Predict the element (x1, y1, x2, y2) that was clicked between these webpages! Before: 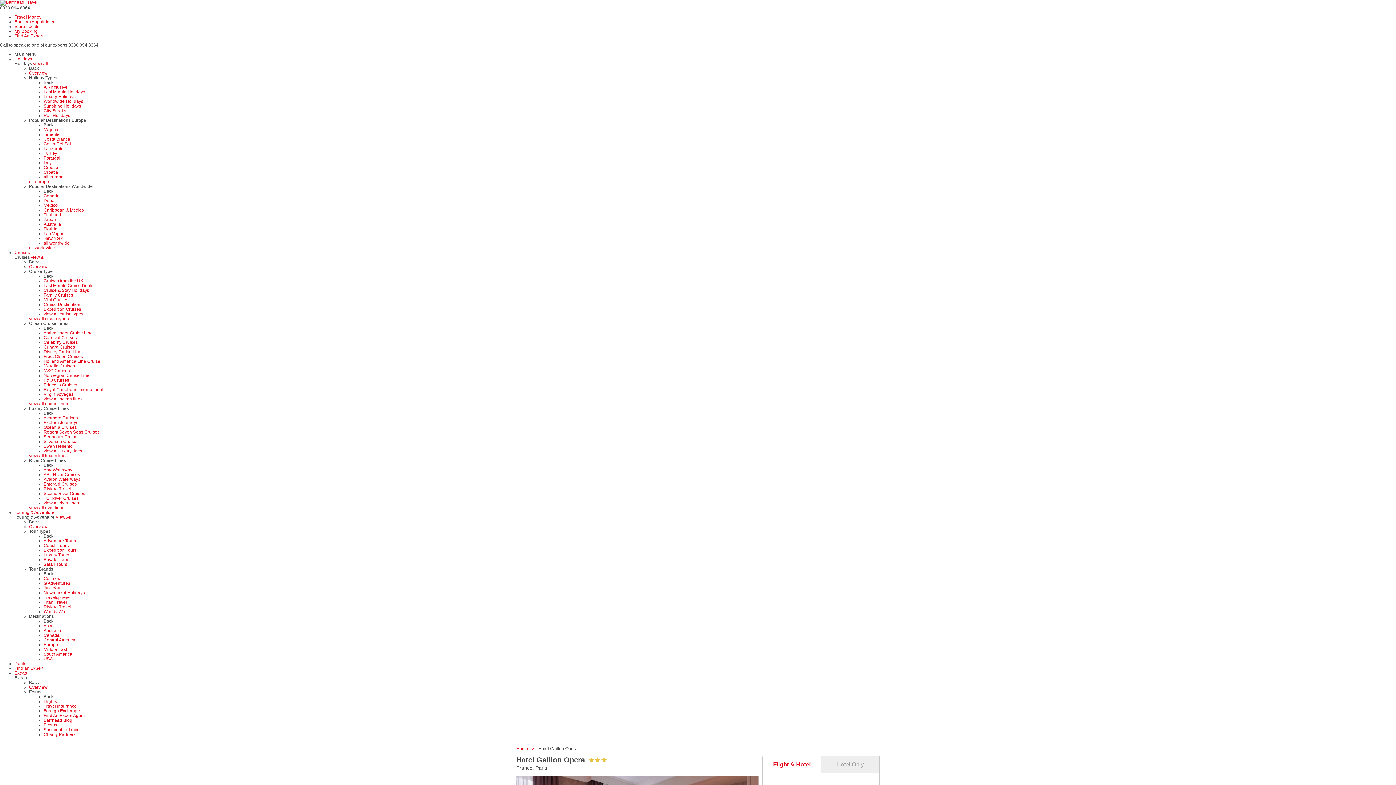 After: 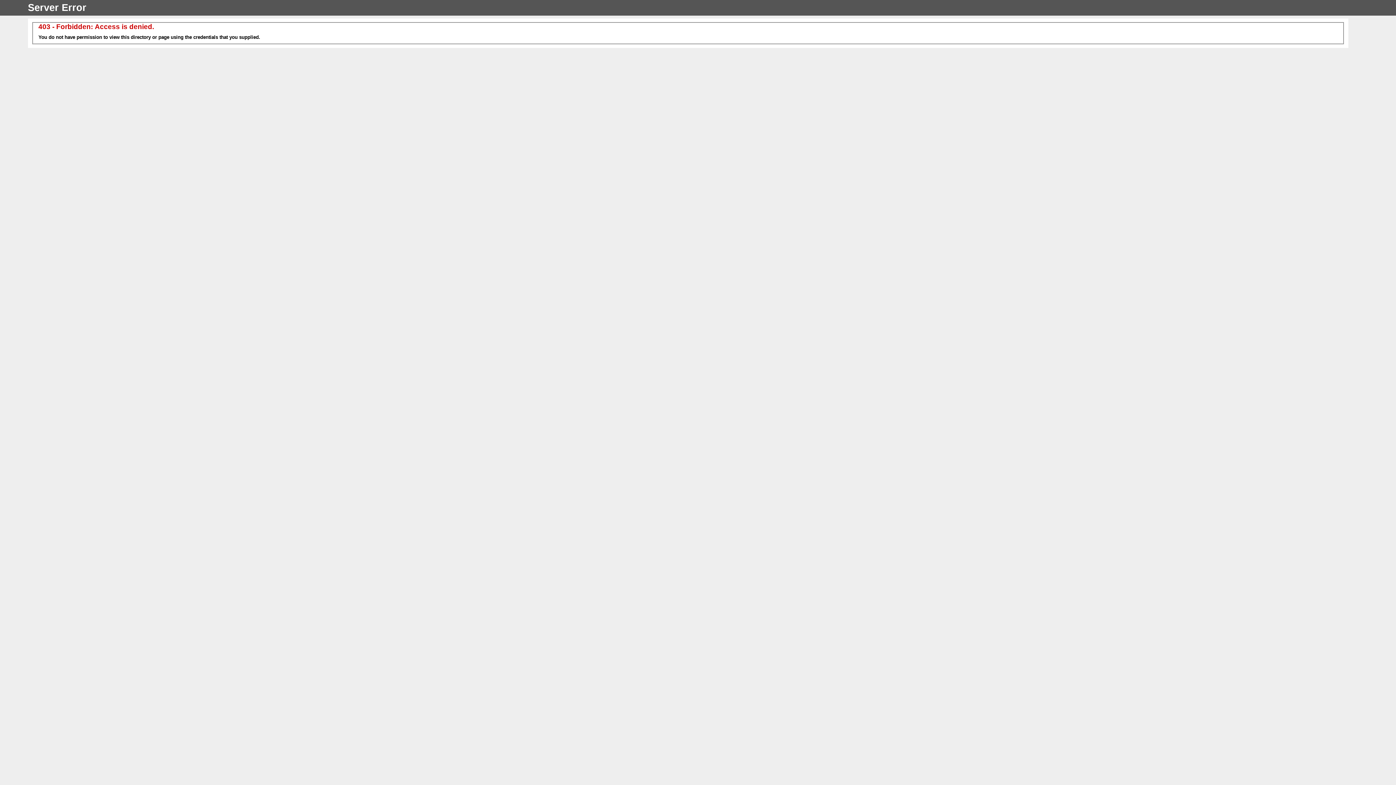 Action: label: Expedition Cruises bbox: (43, 306, 81, 312)